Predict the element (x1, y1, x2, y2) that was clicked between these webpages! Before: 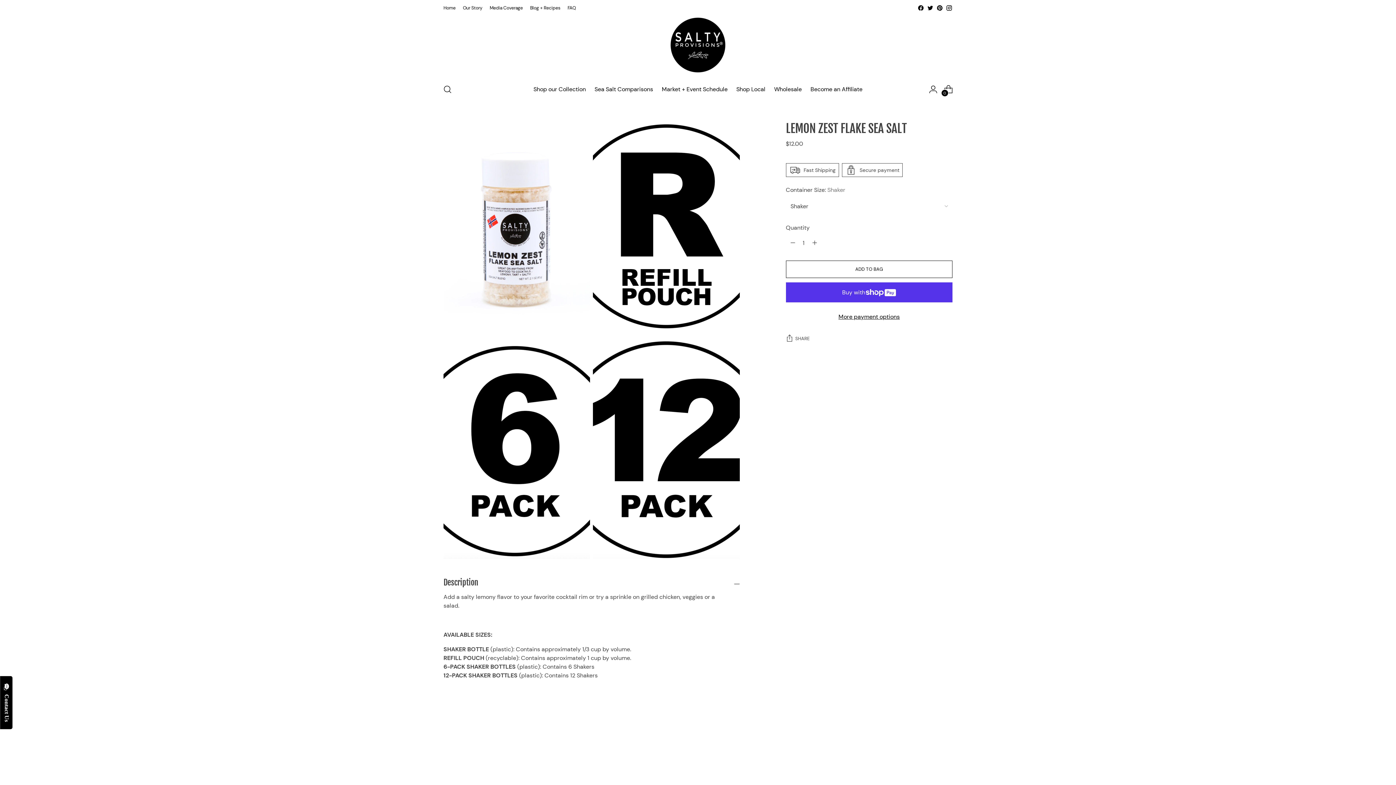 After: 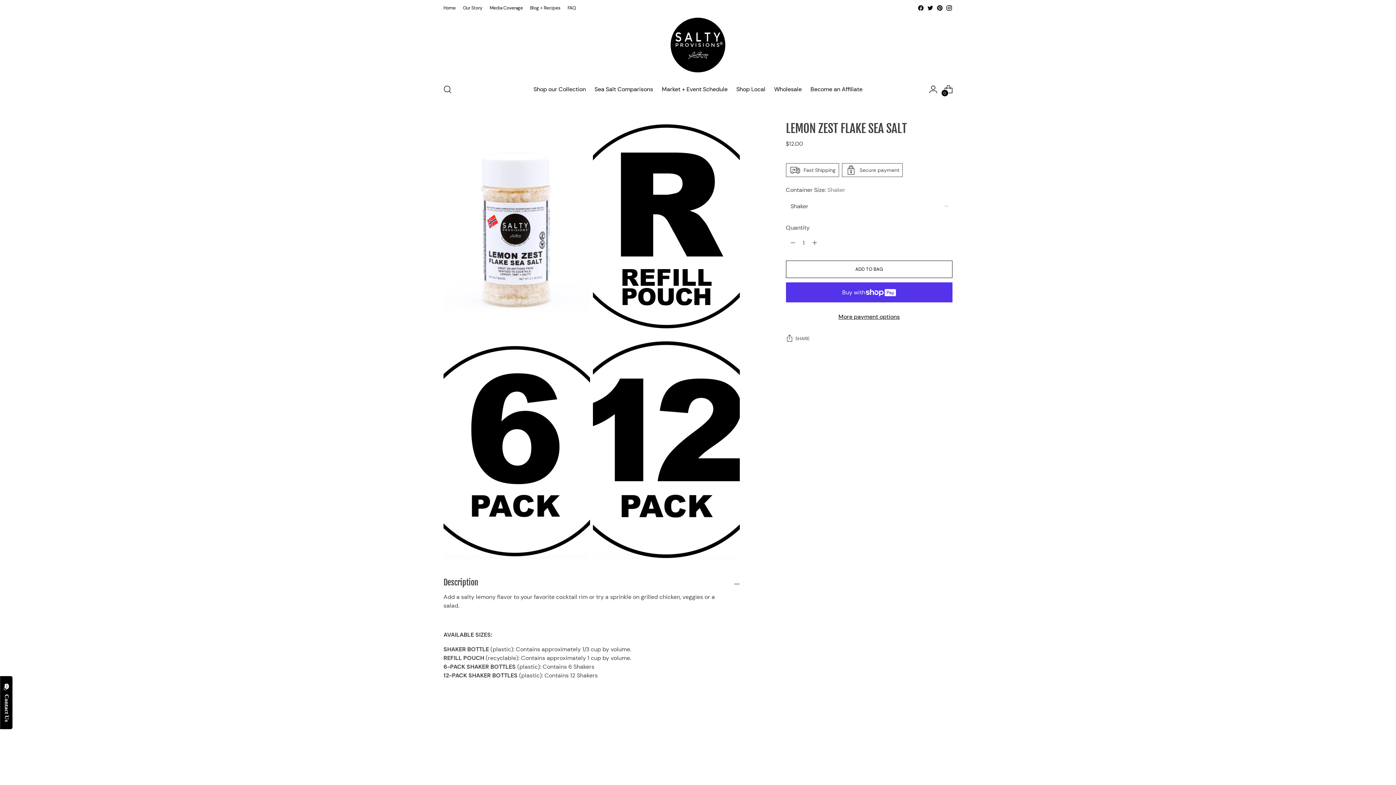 Action: bbox: (946, 4, 952, 11)